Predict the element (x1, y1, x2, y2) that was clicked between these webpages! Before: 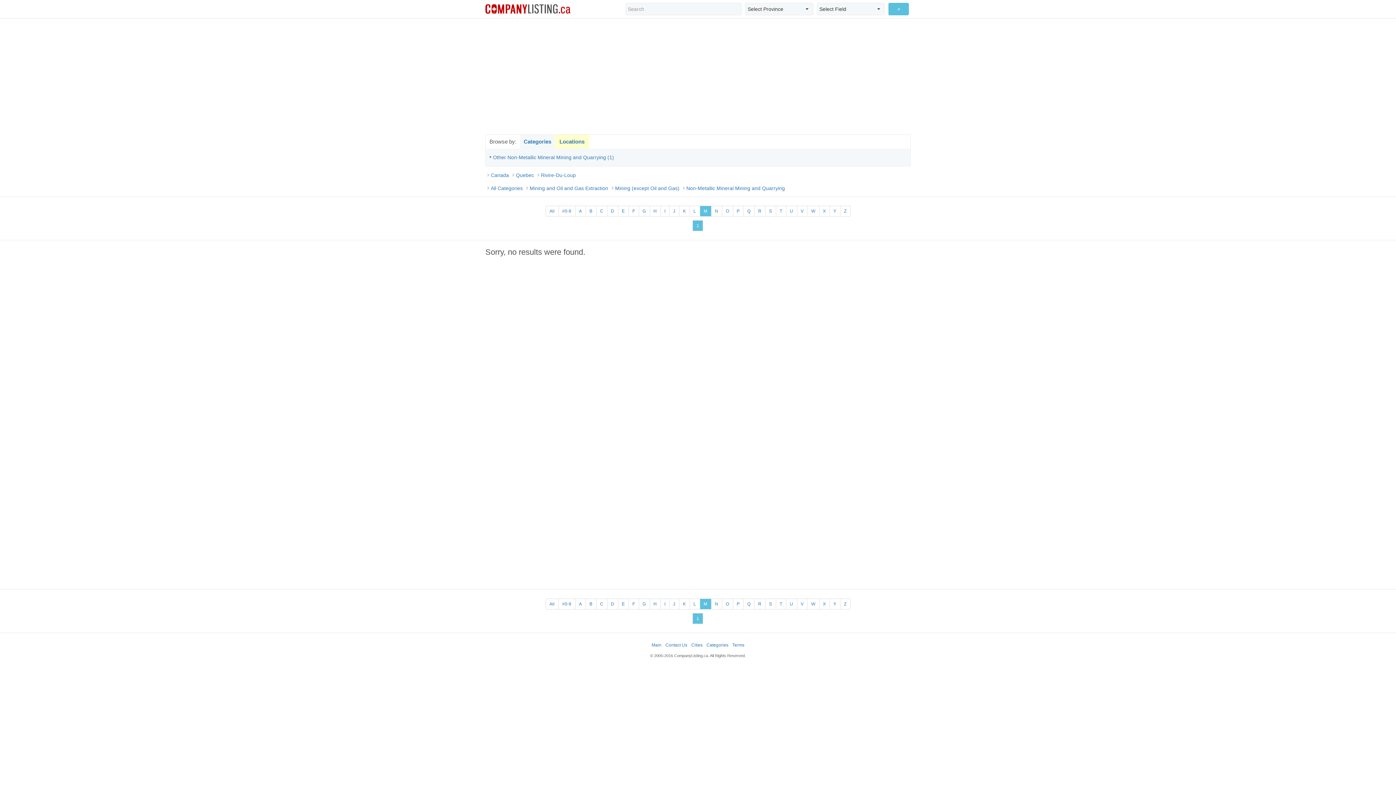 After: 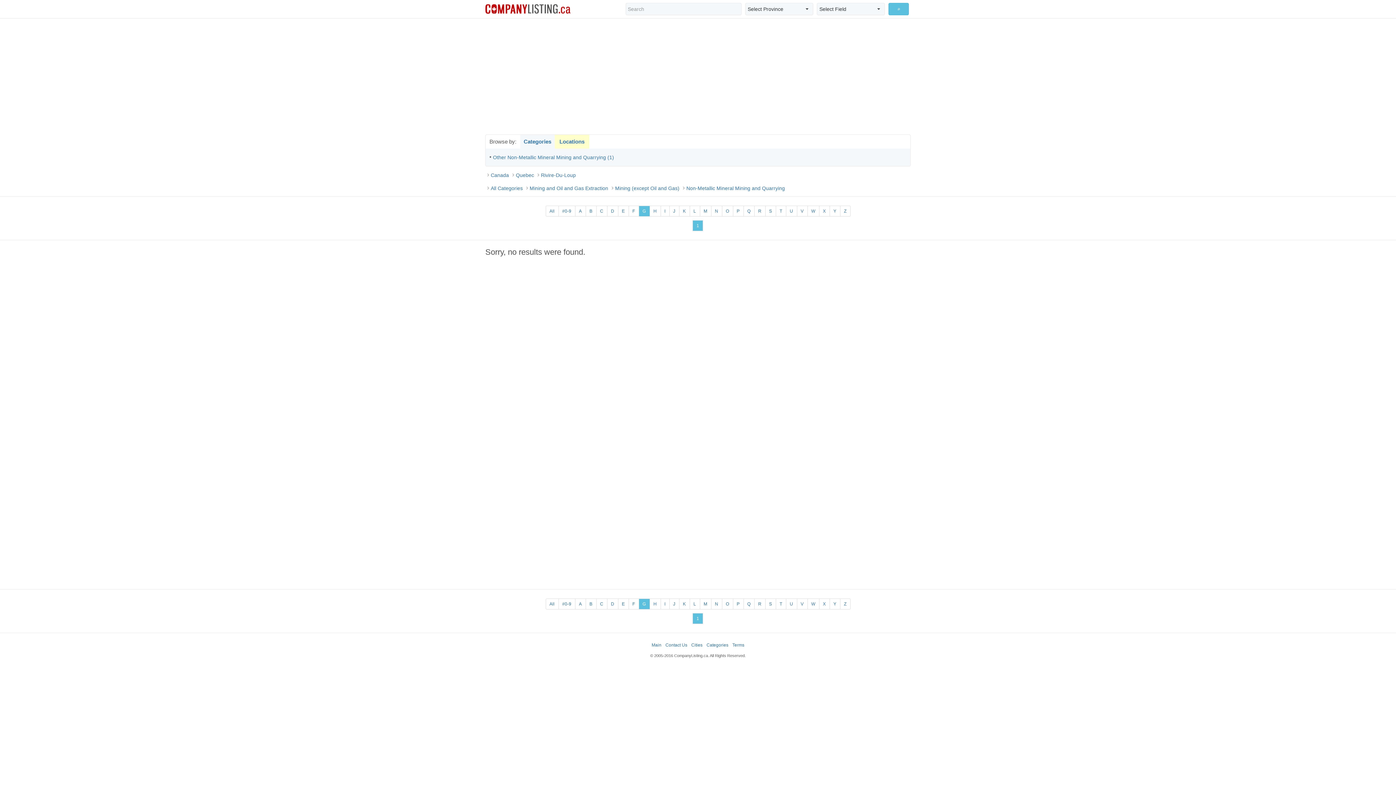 Action: bbox: (638, 205, 650, 216) label: G